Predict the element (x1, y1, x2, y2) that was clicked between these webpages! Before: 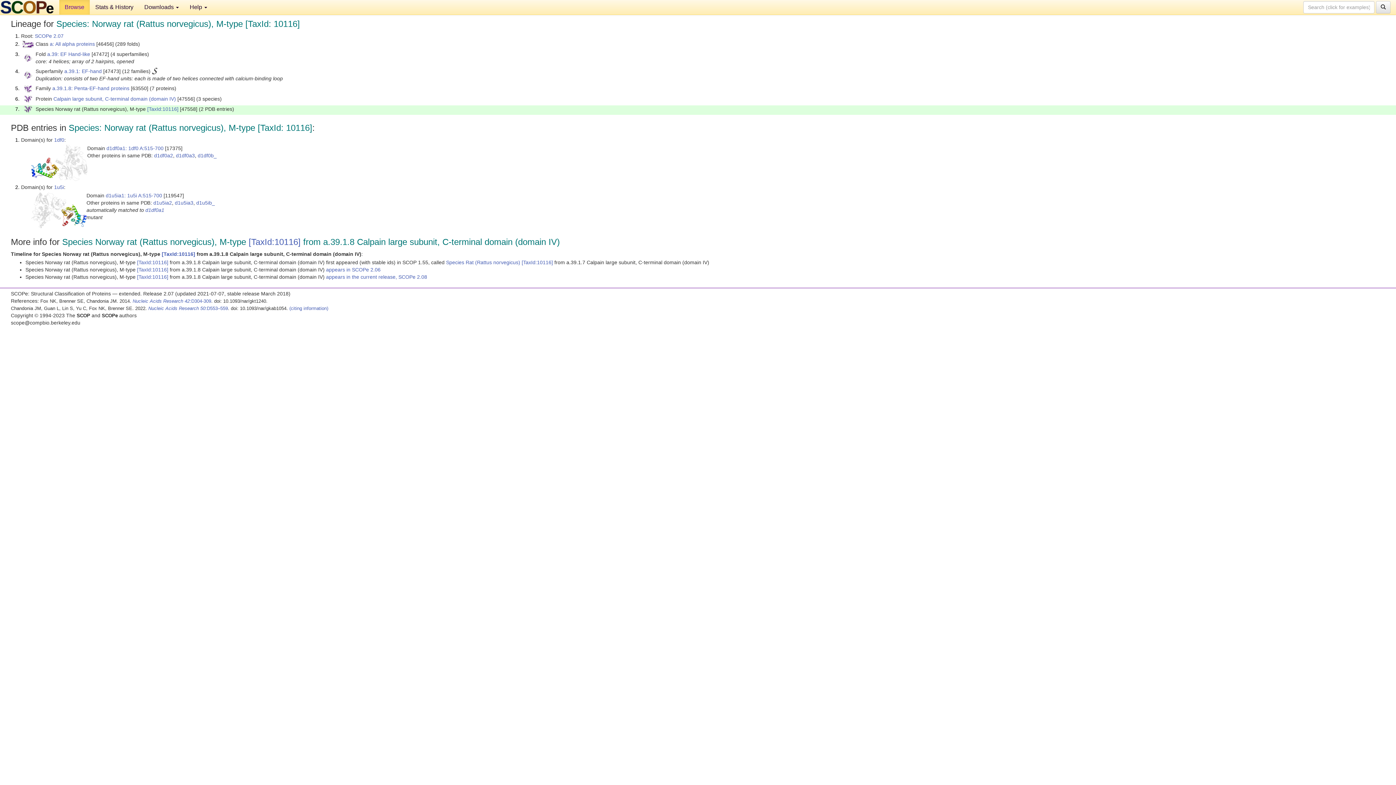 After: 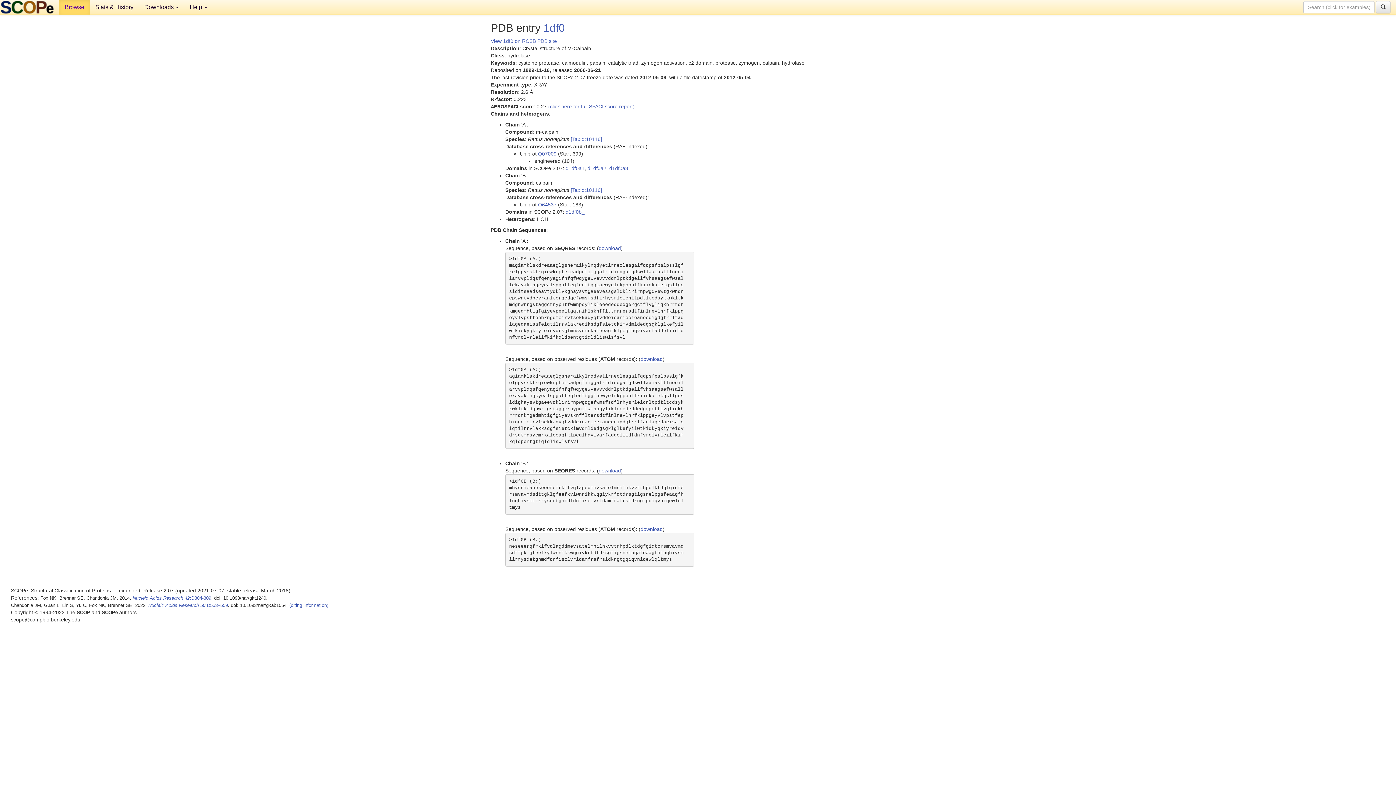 Action: bbox: (54, 137, 64, 142) label: 1df0